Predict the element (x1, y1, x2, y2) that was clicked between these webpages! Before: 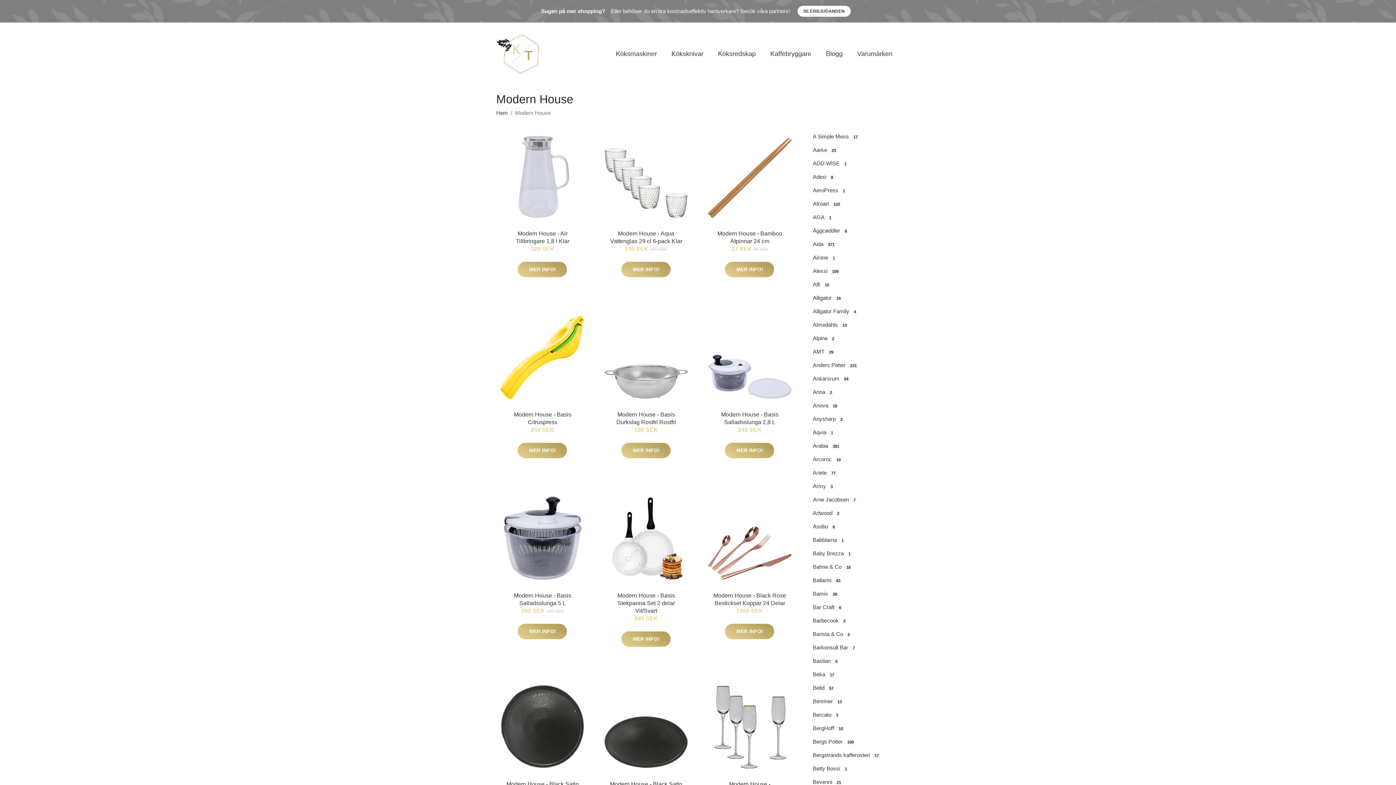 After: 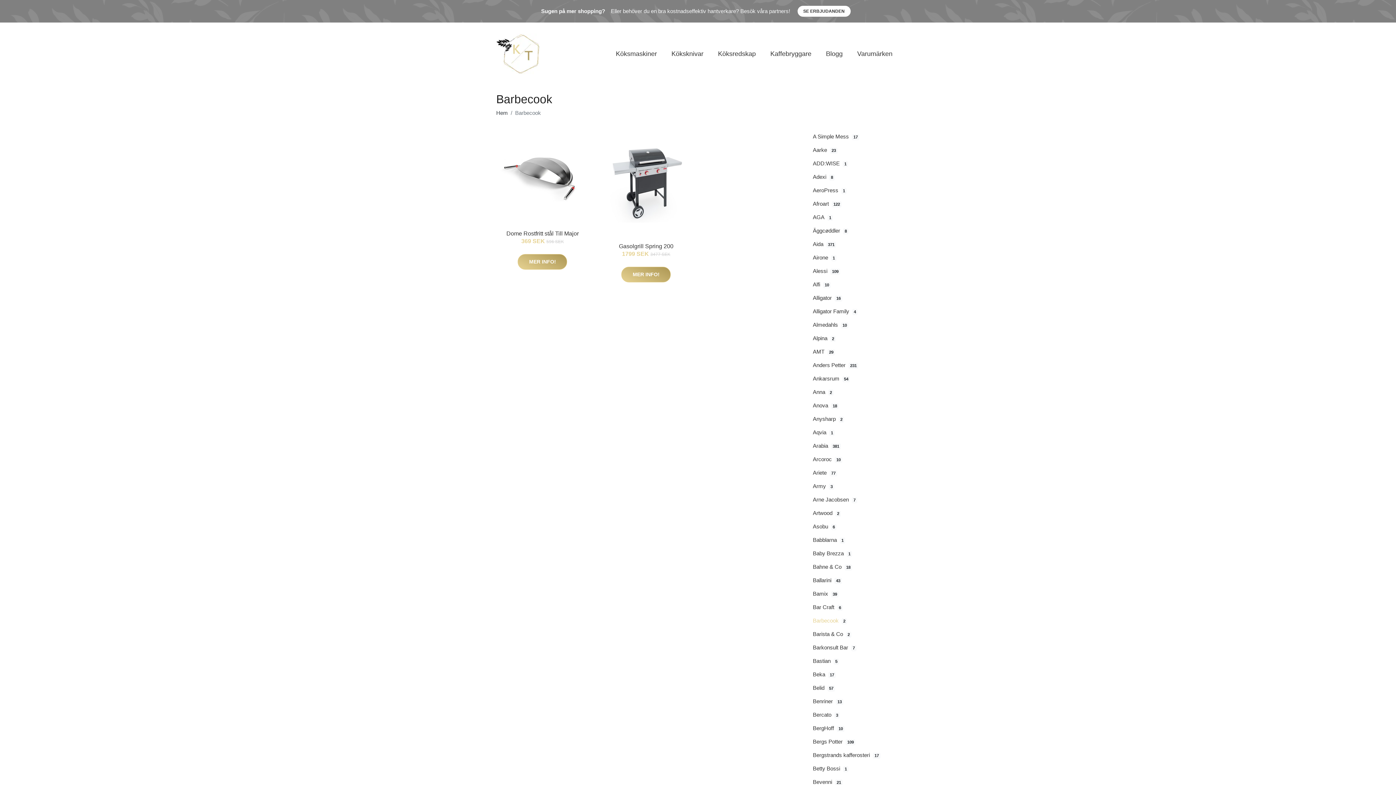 Action: label: Barbecook2 bbox: (807, 614, 900, 627)